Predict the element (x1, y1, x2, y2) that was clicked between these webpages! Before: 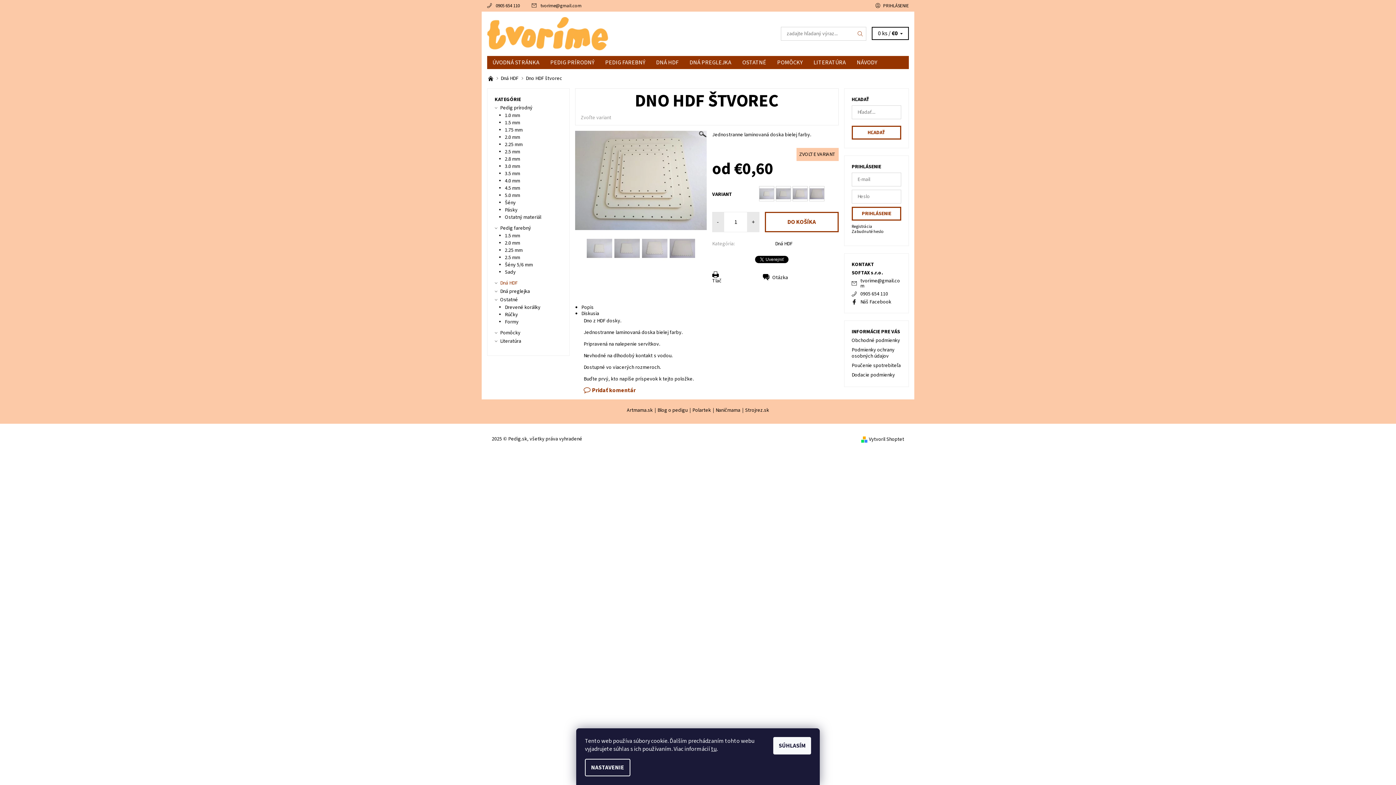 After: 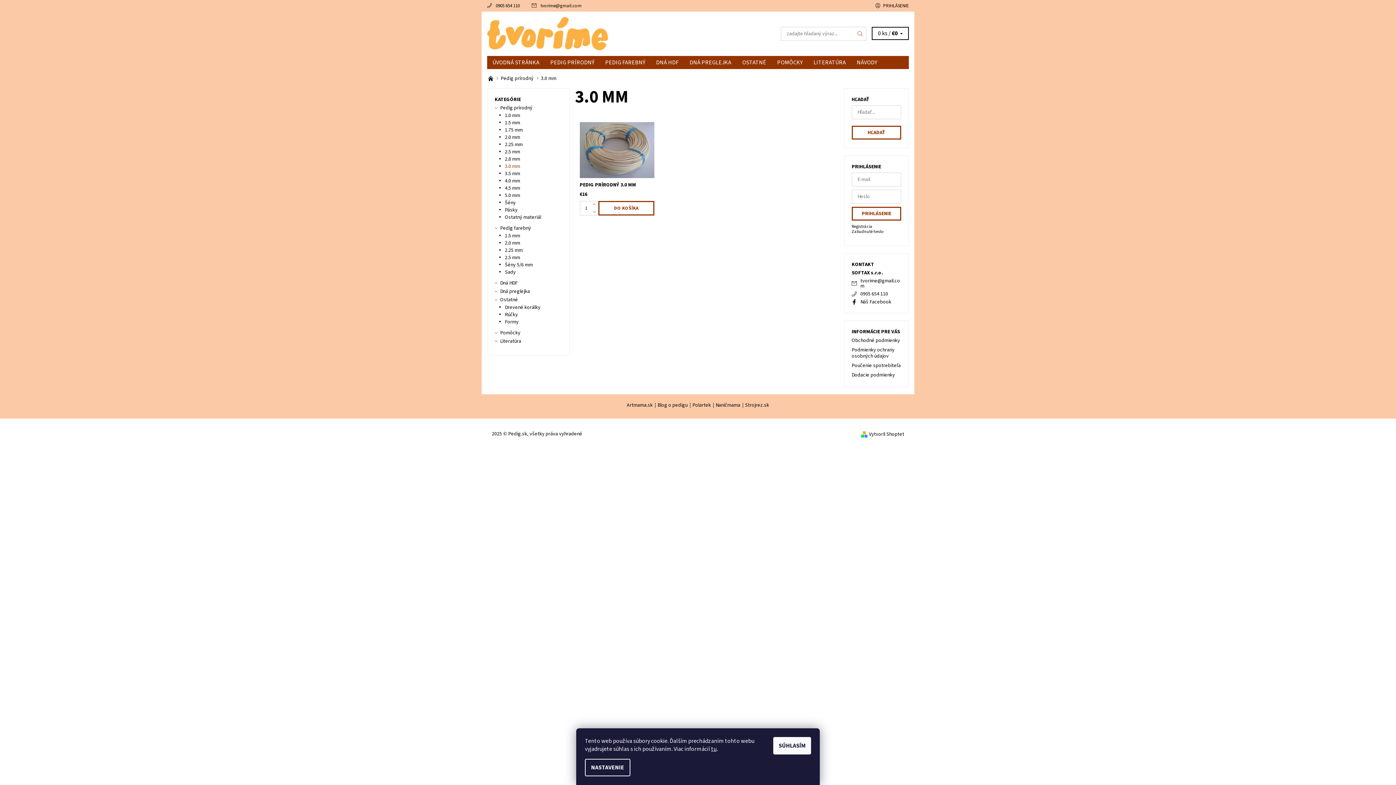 Action: bbox: (505, 162, 520, 170) label: 3.0 mm